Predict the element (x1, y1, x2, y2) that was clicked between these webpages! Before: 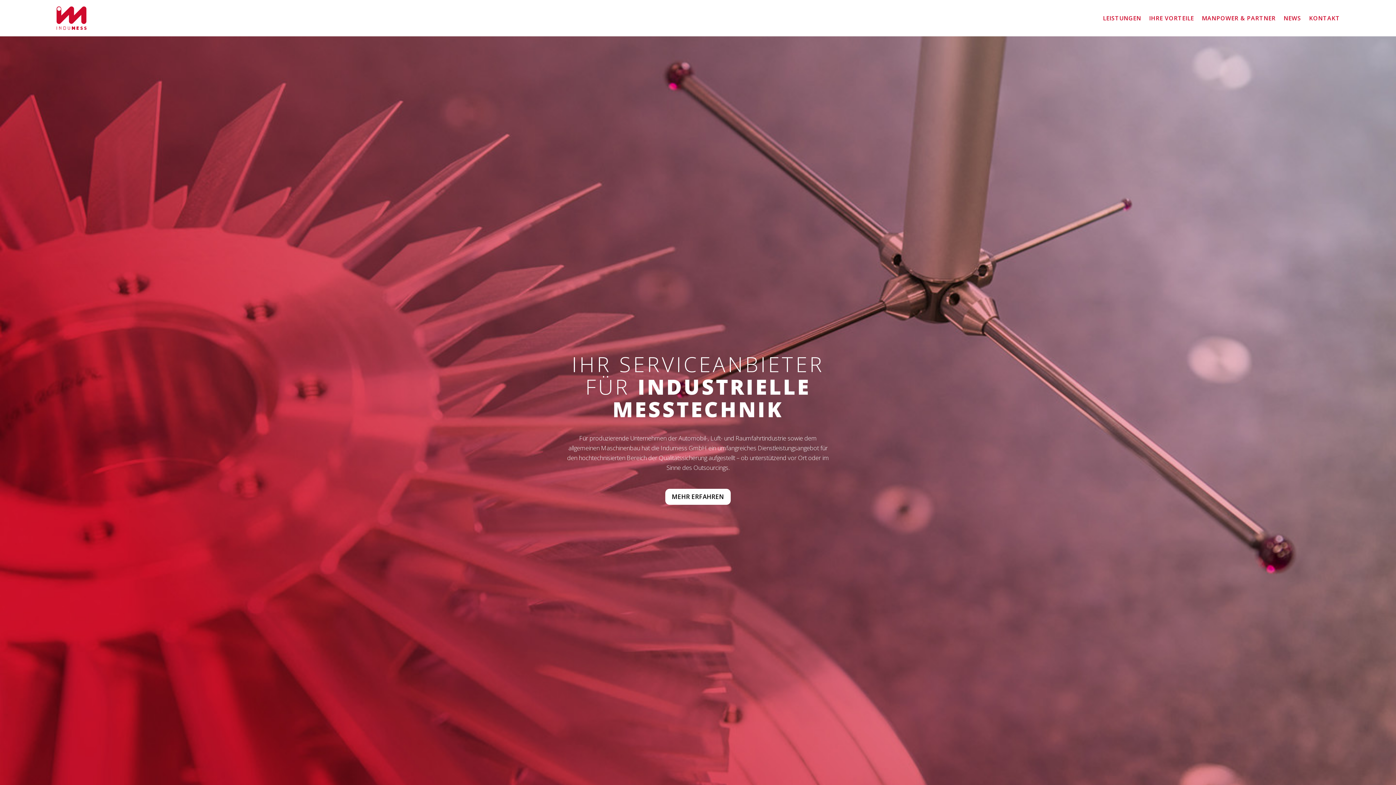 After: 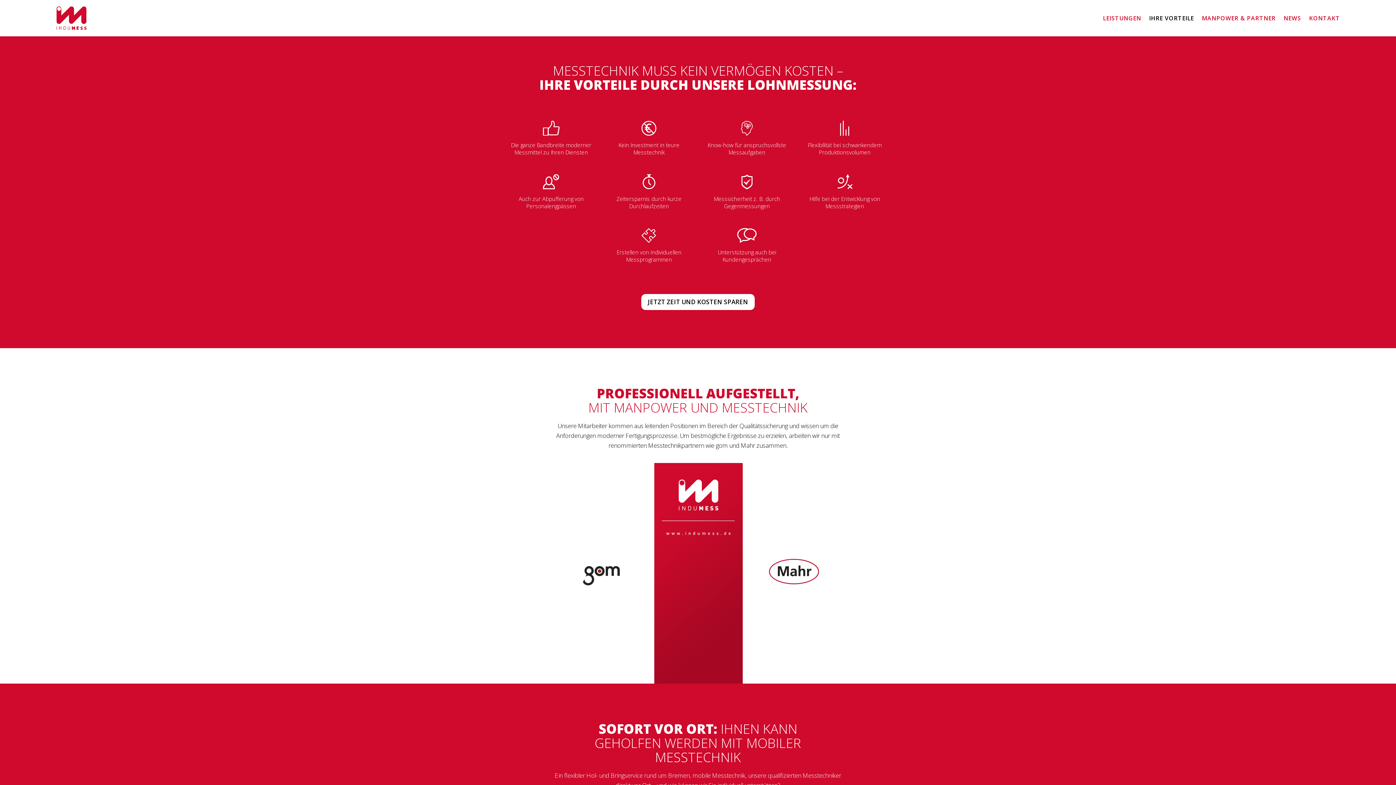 Action: bbox: (1141, 14, 1194, 22) label: IHRE VORTEILE